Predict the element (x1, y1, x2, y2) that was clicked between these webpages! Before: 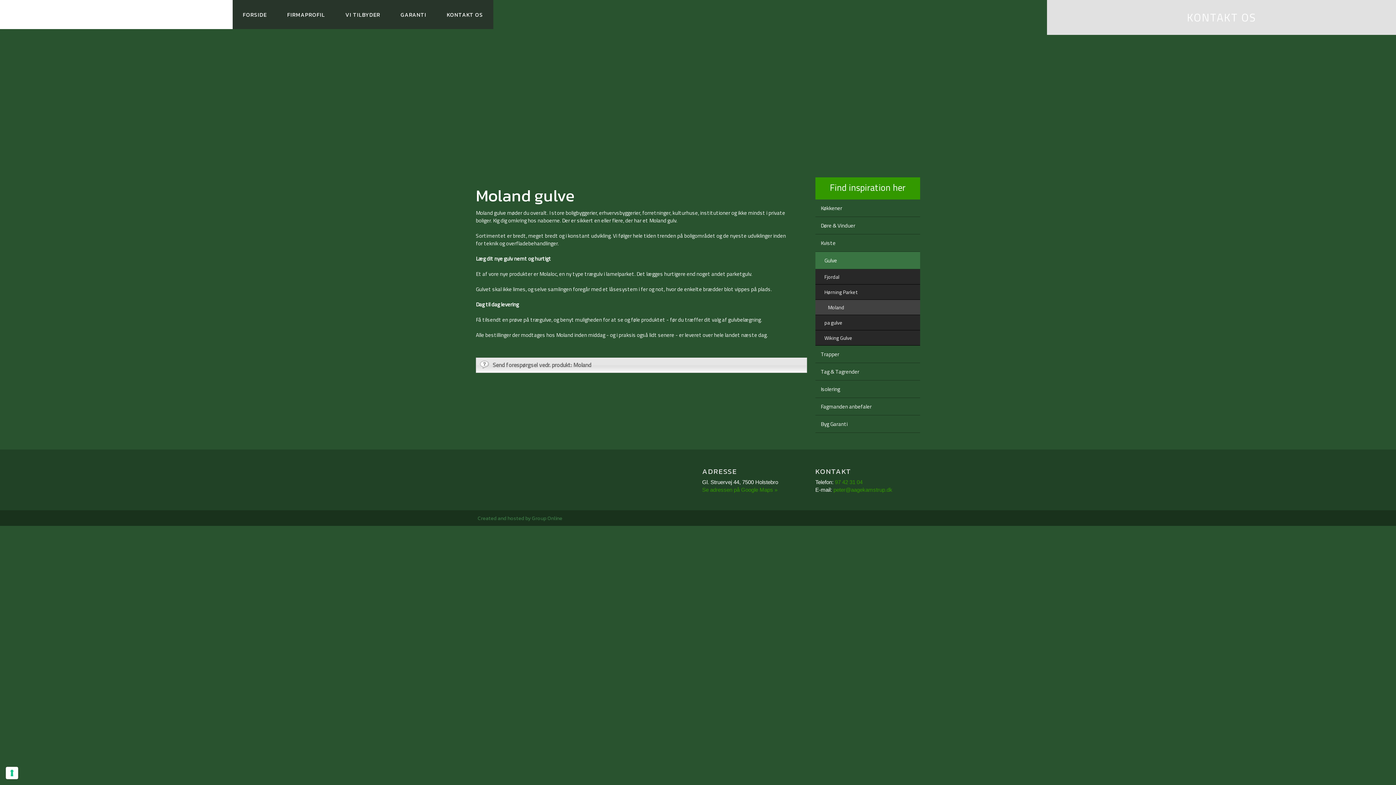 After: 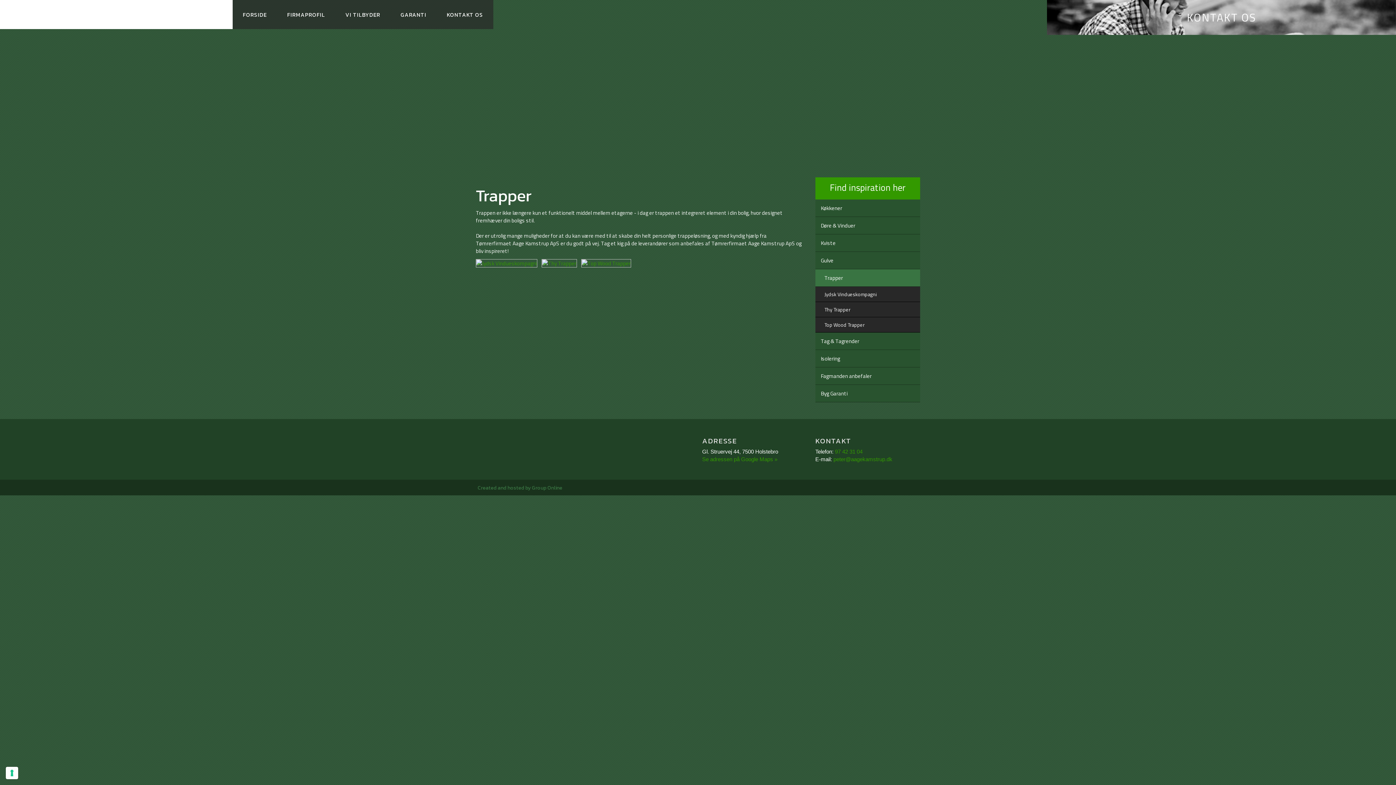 Action: bbox: (815, 345, 920, 363) label: Trapper